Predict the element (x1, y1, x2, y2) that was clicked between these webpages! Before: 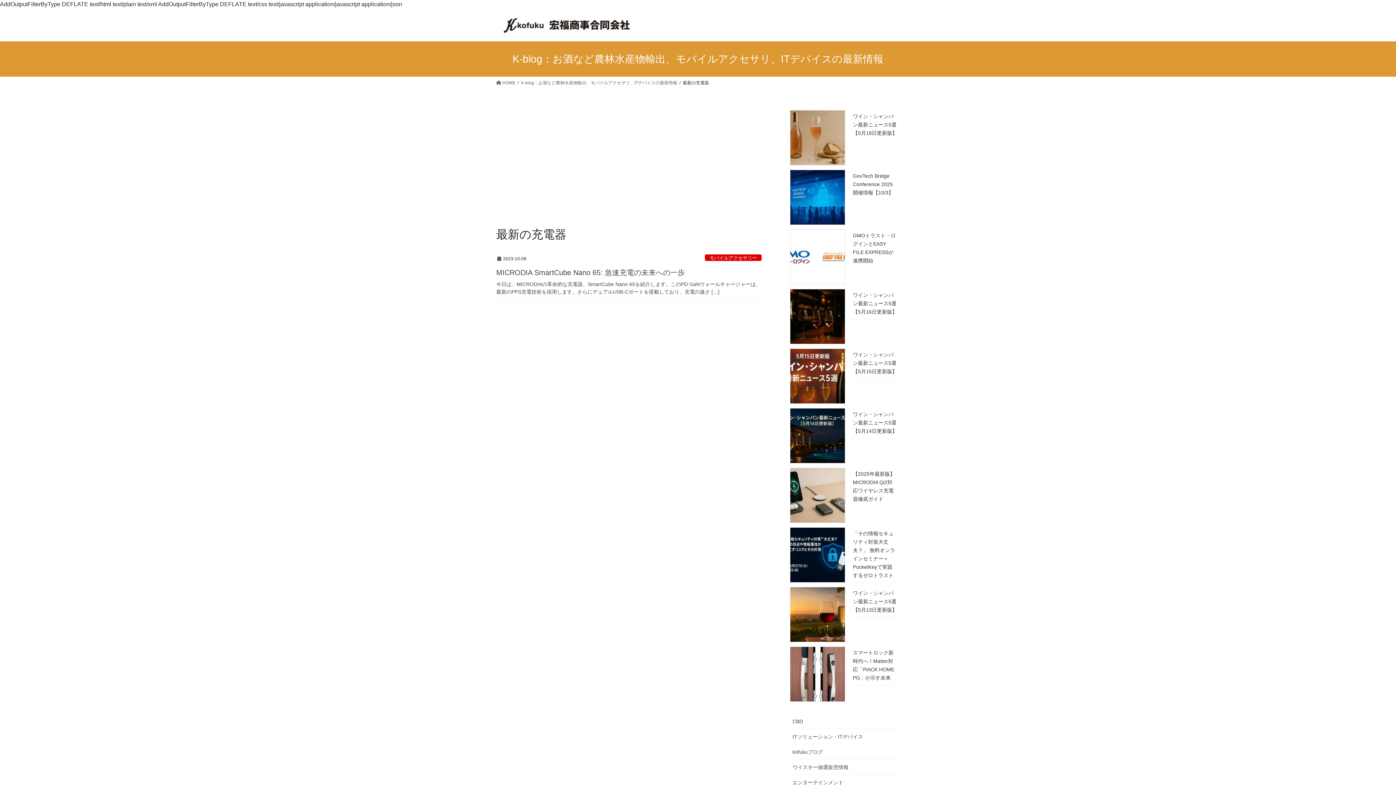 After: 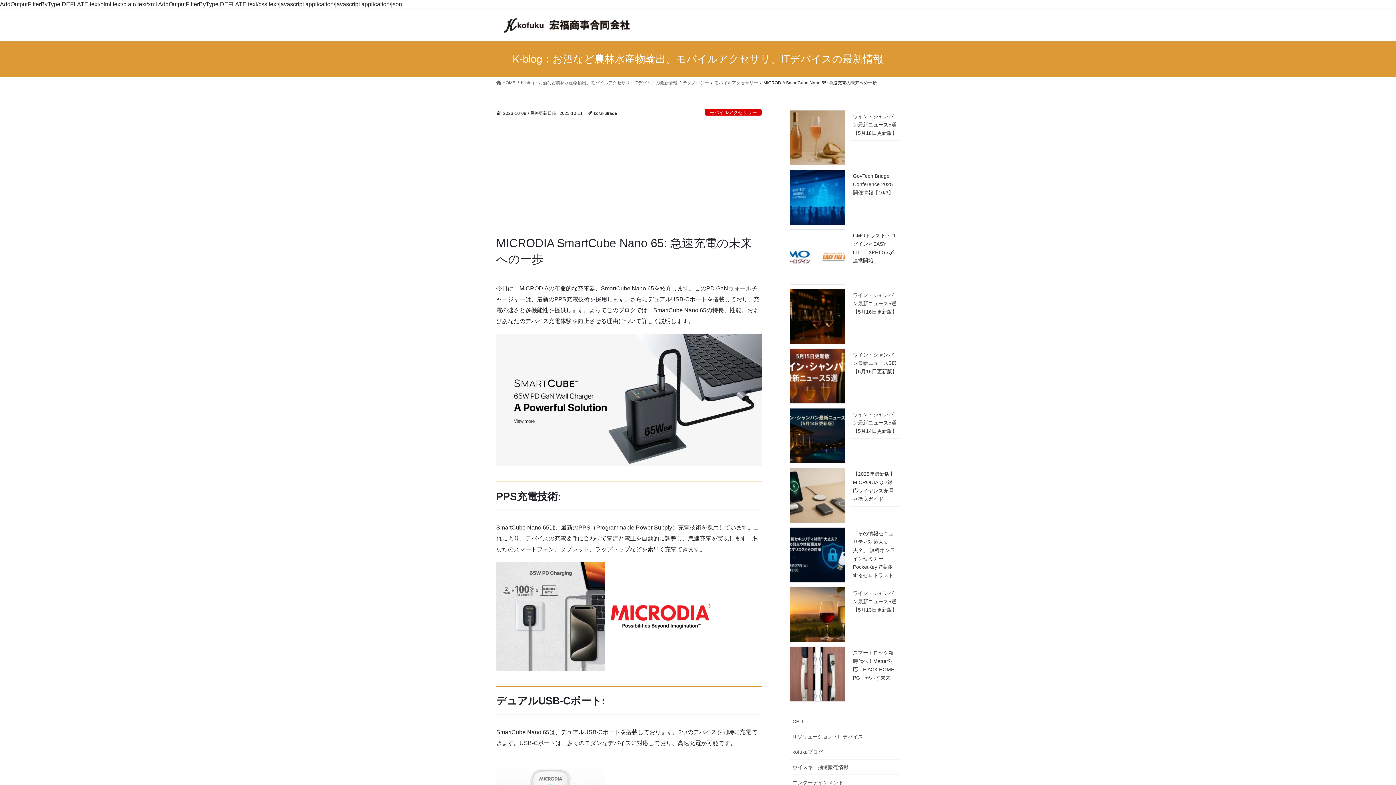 Action: bbox: (496, 268, 685, 276) label: MICRODIA SmartCube Nano 65: 急速充電の未来への一歩